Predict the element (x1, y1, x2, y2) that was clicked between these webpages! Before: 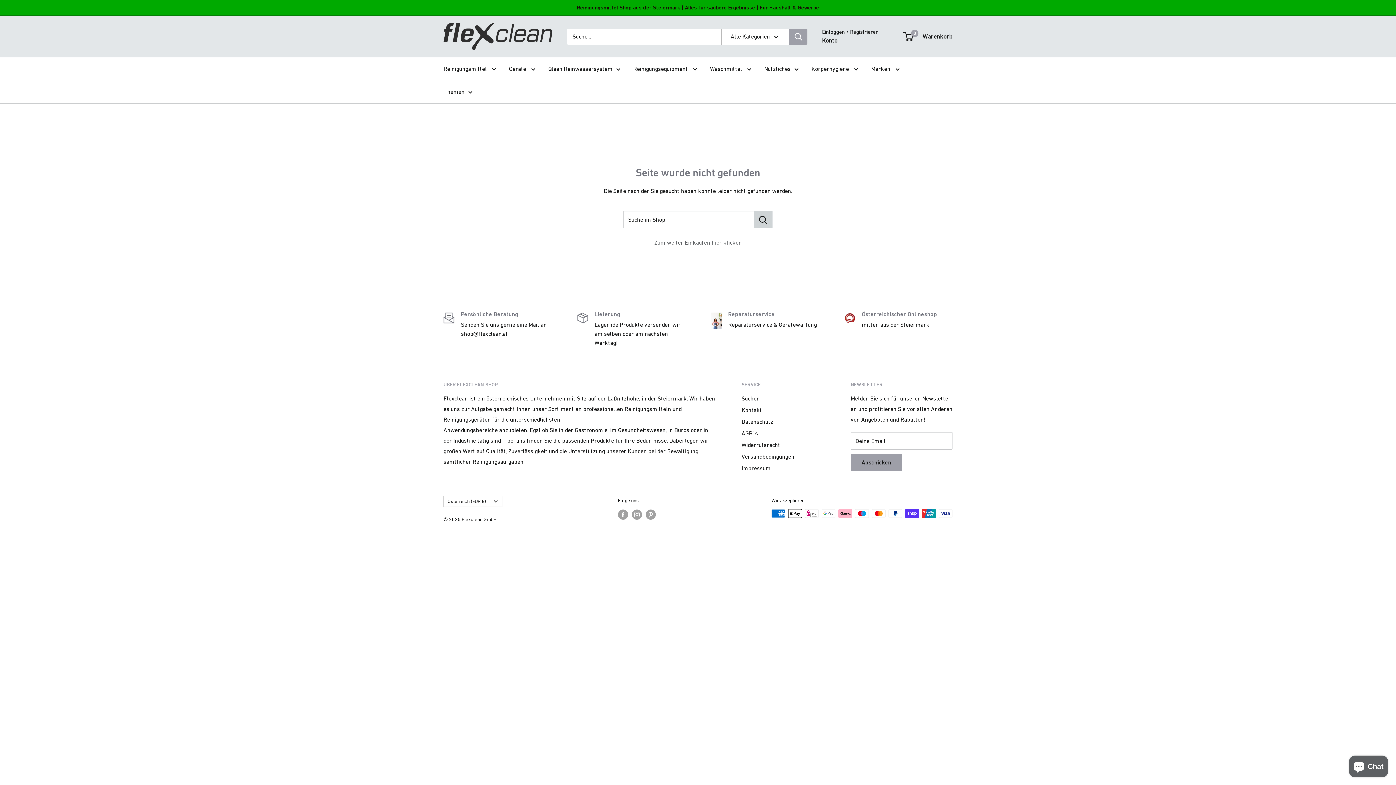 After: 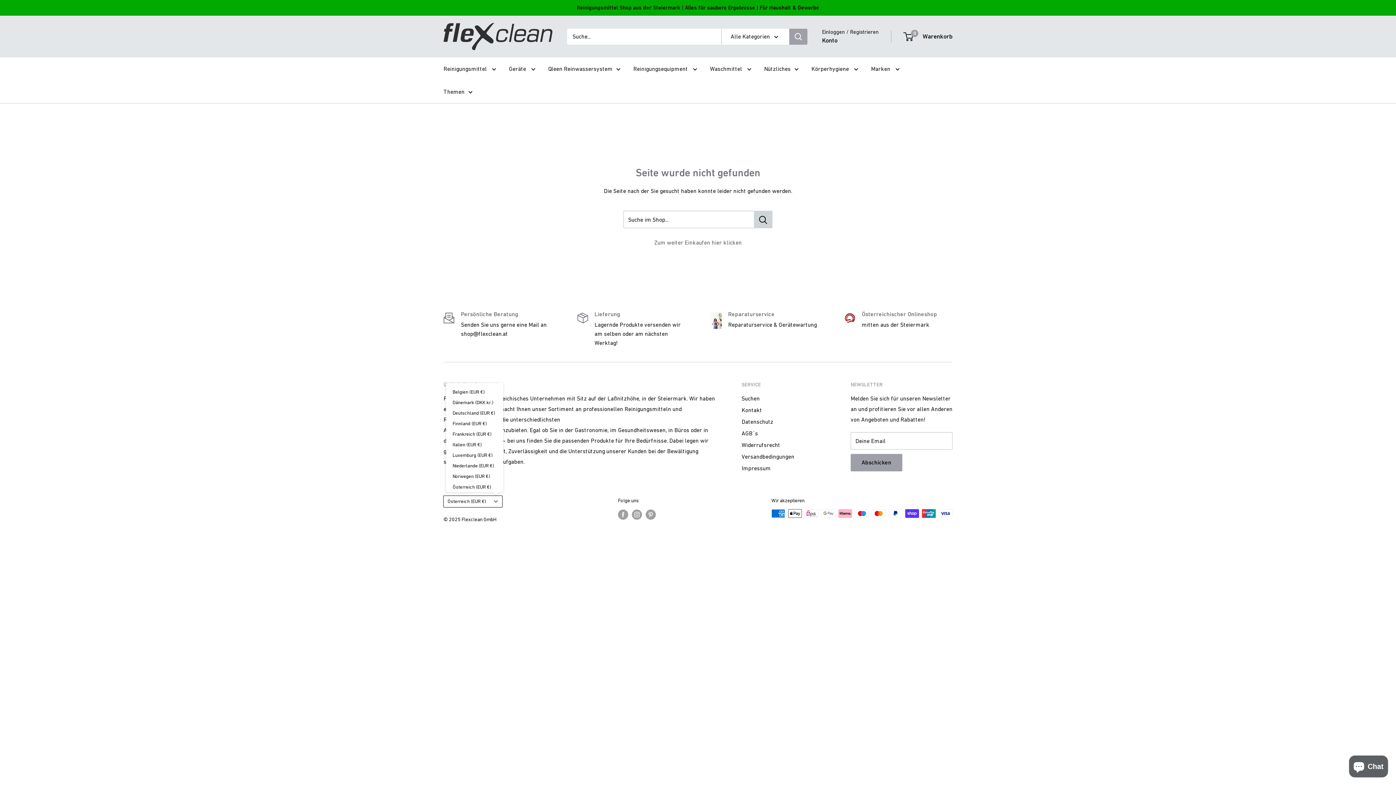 Action: label: Österreich (EUR €) bbox: (443, 495, 502, 507)